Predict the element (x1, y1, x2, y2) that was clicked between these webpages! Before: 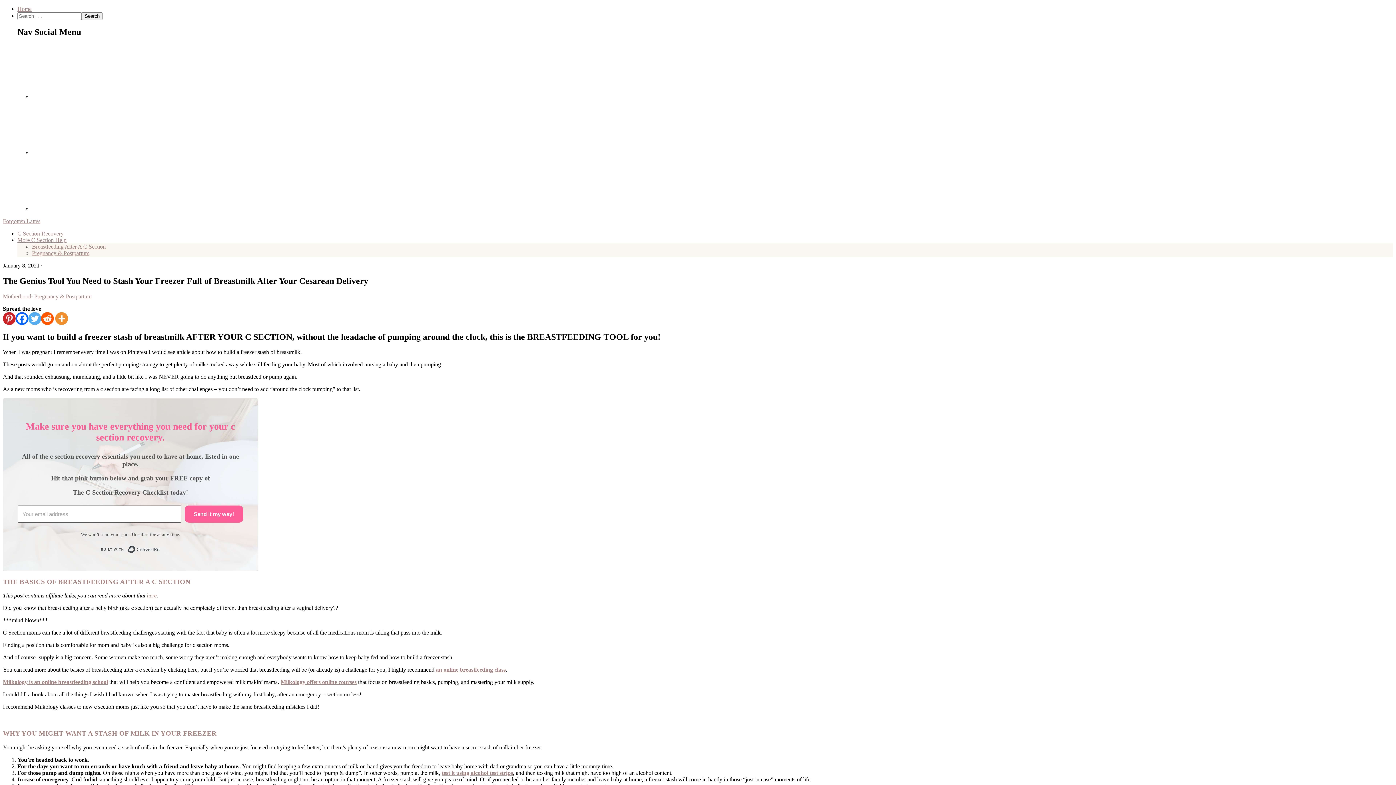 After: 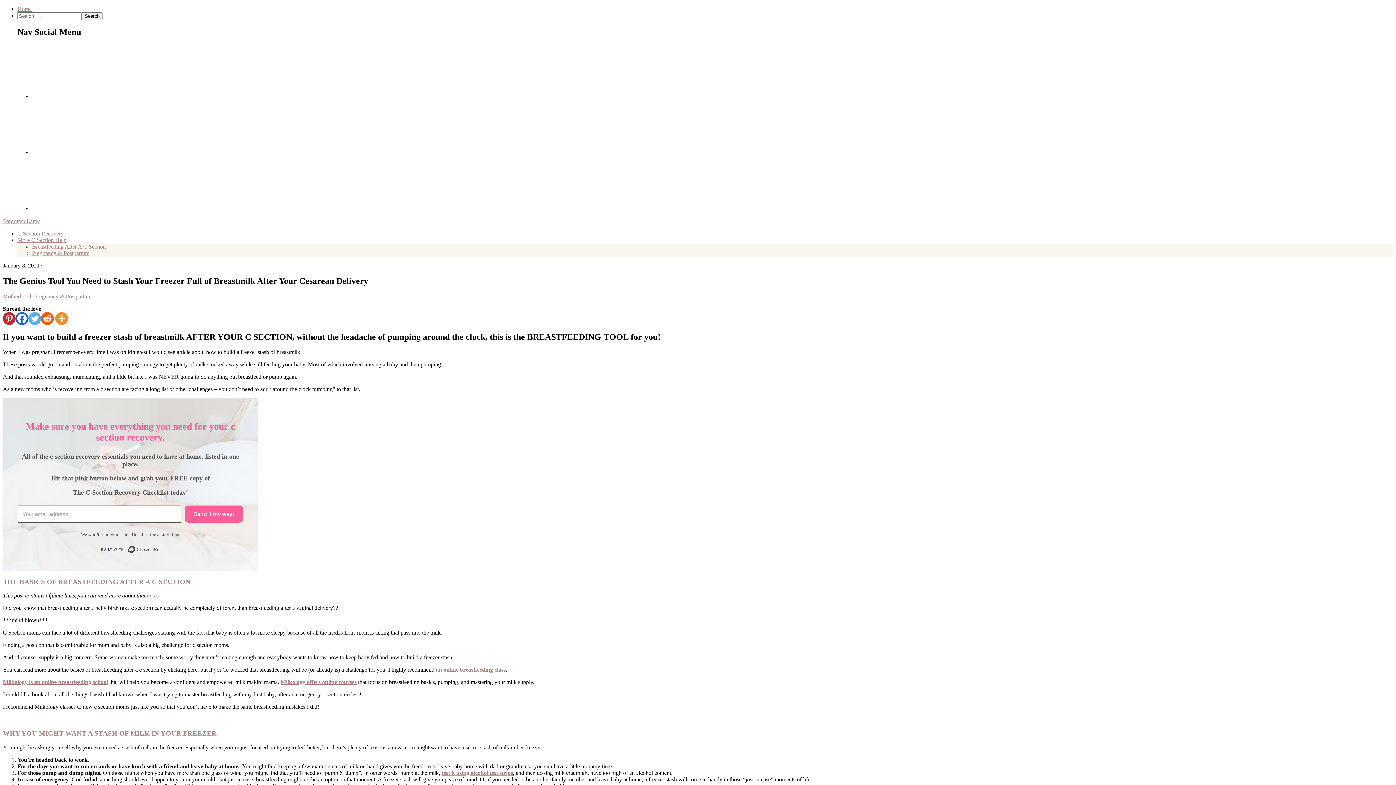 Action: bbox: (32, 147, 146, 158)